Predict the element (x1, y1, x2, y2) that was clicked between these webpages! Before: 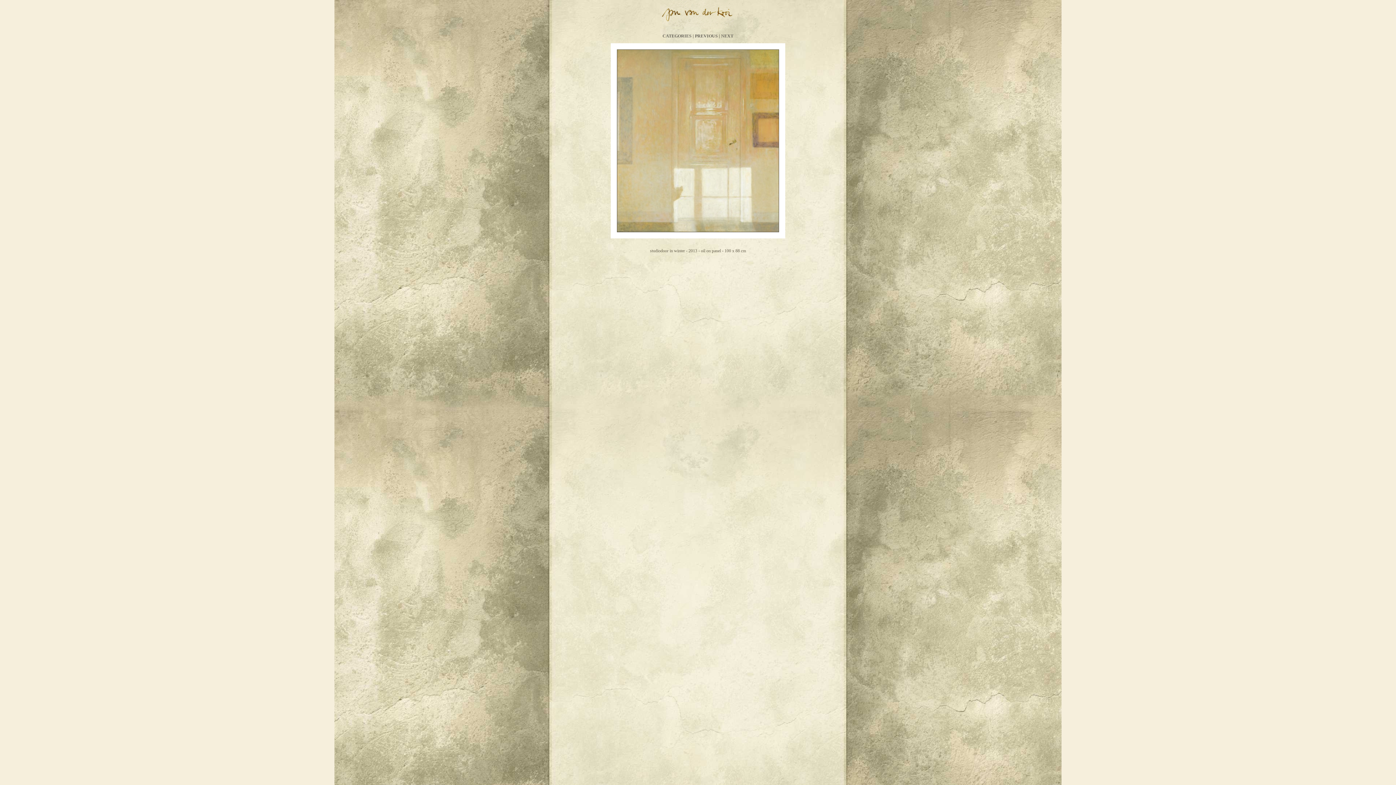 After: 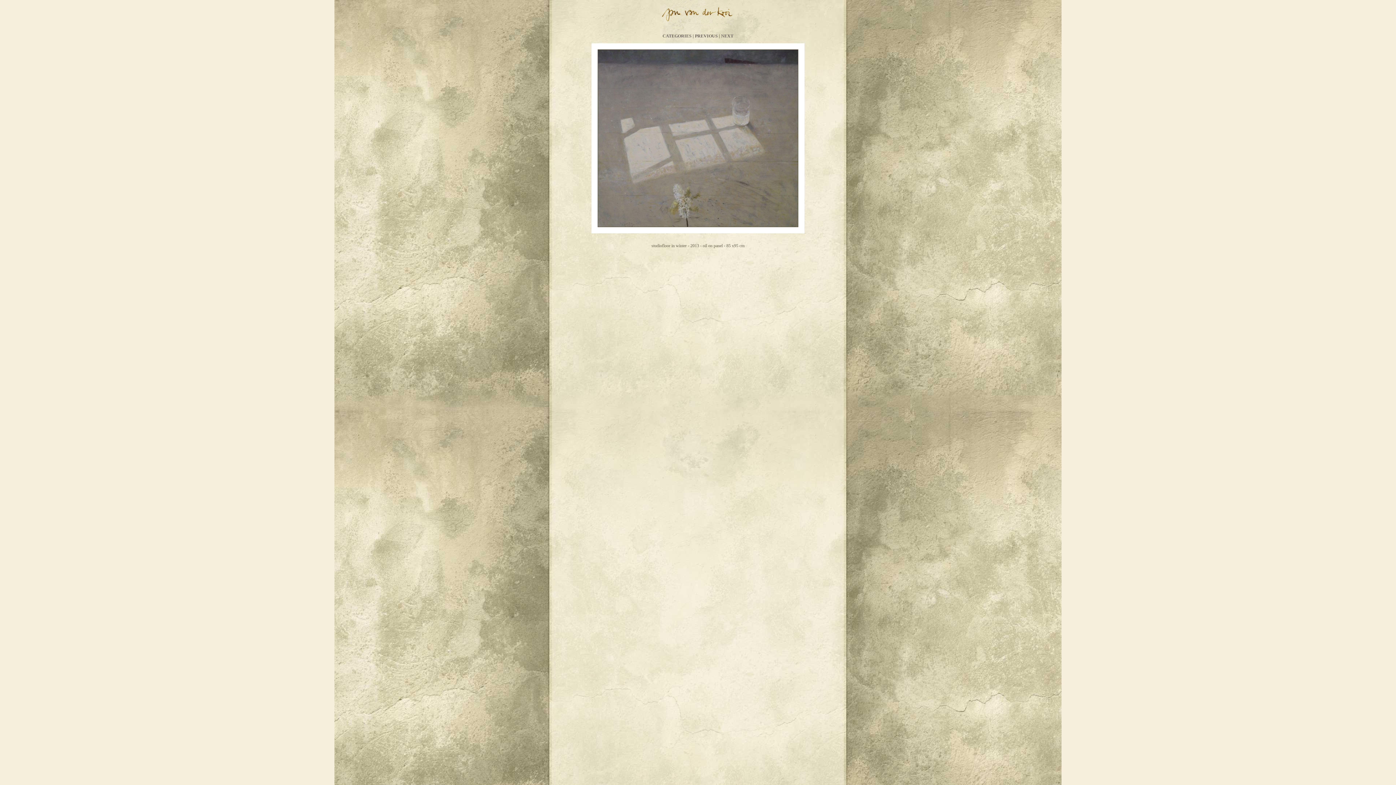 Action: label: PREVIOUS bbox: (695, 33, 718, 38)